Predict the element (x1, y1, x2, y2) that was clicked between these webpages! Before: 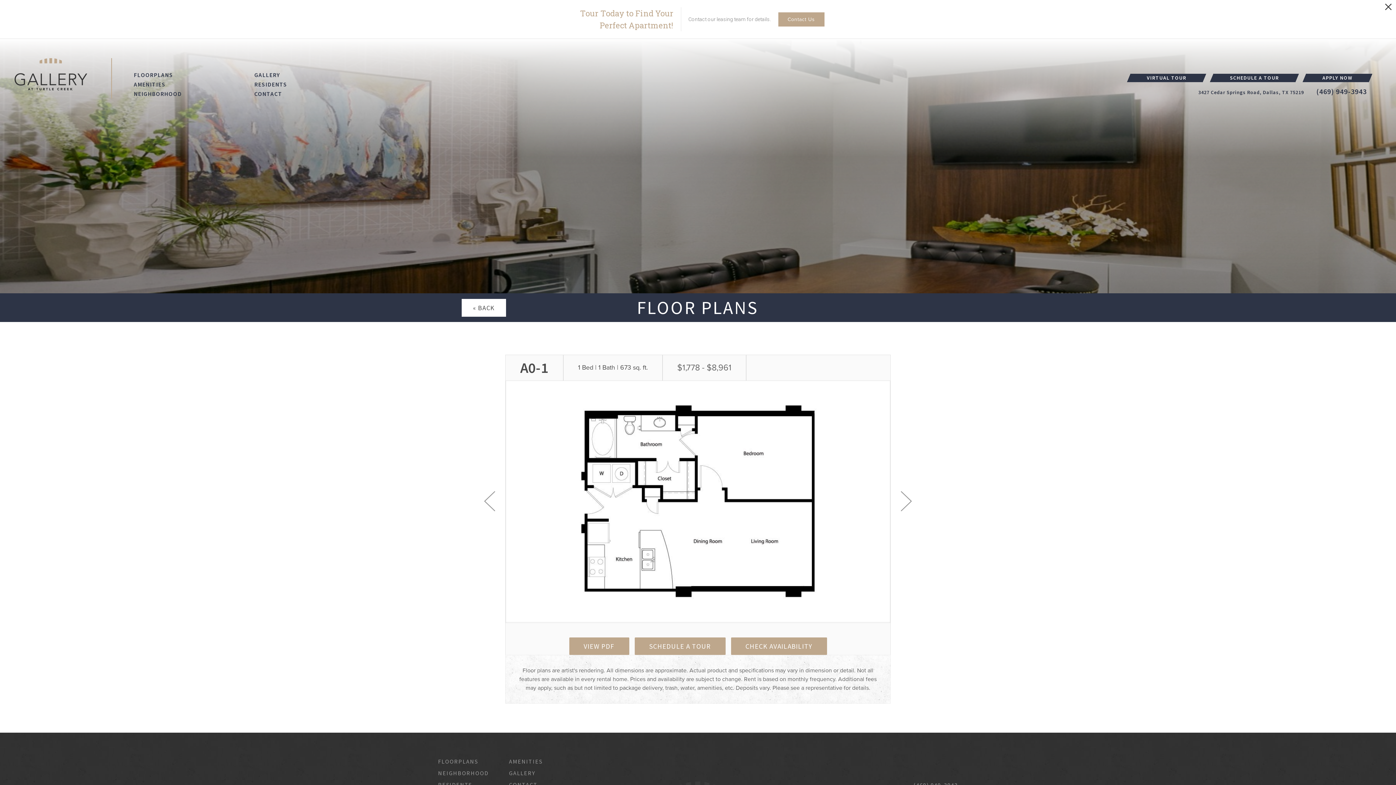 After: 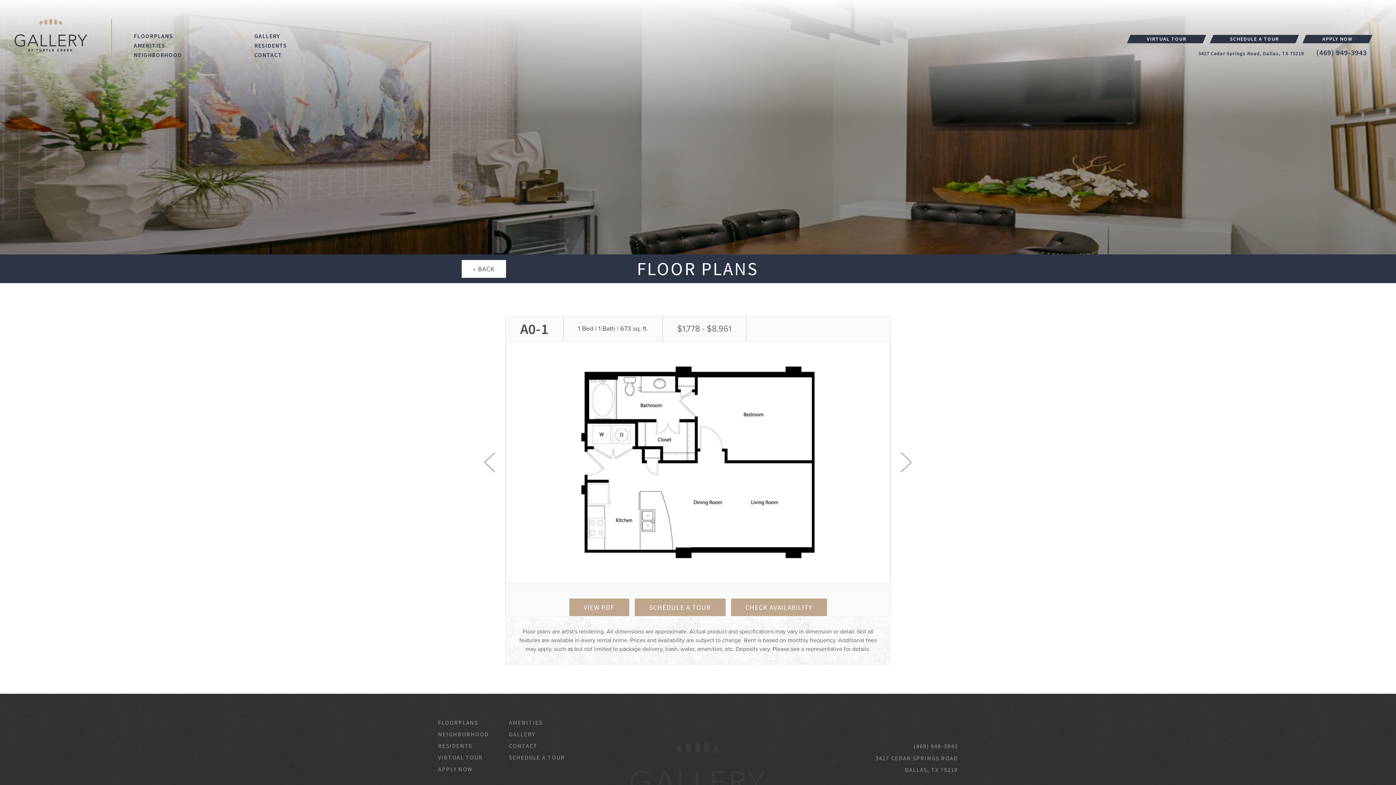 Action: bbox: (1381, 0, 1396, 13) label: Close Alert